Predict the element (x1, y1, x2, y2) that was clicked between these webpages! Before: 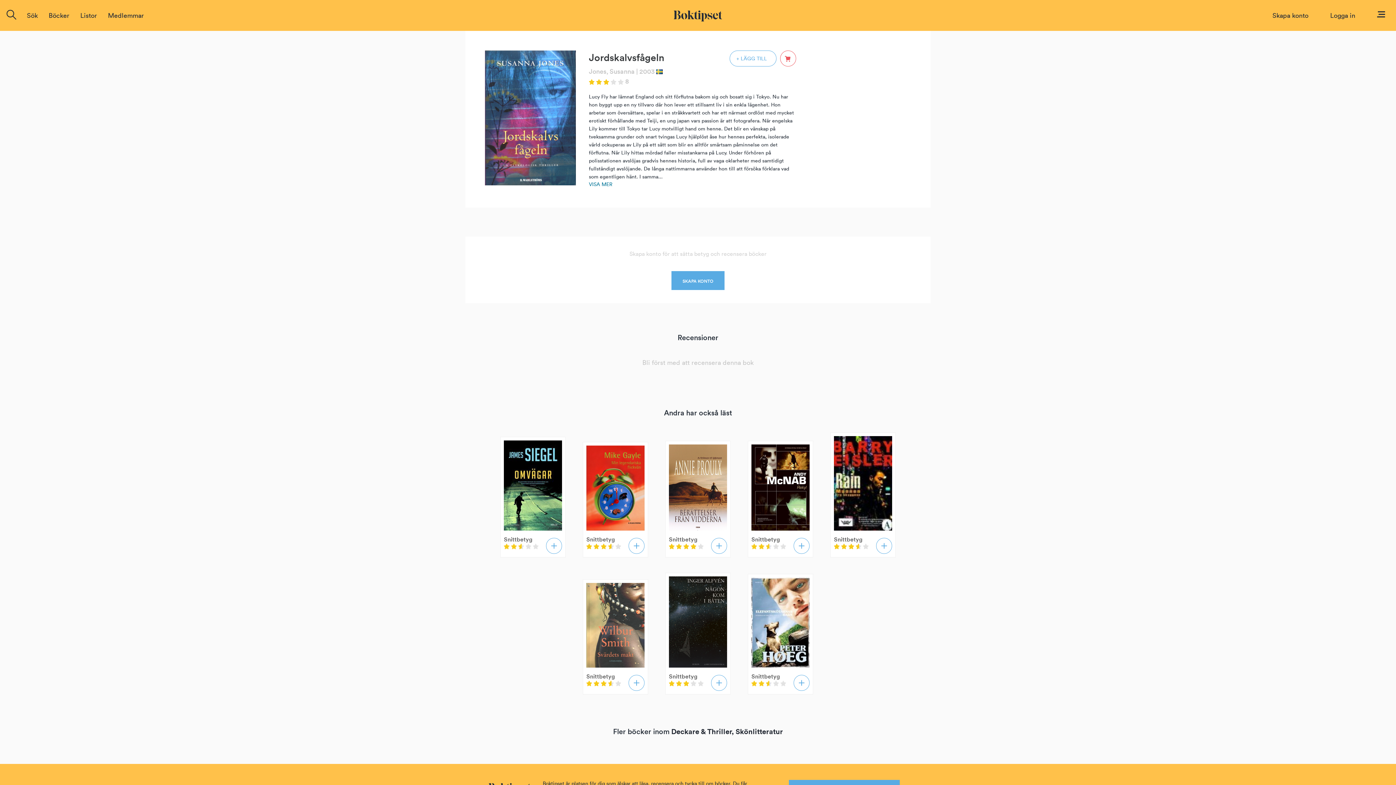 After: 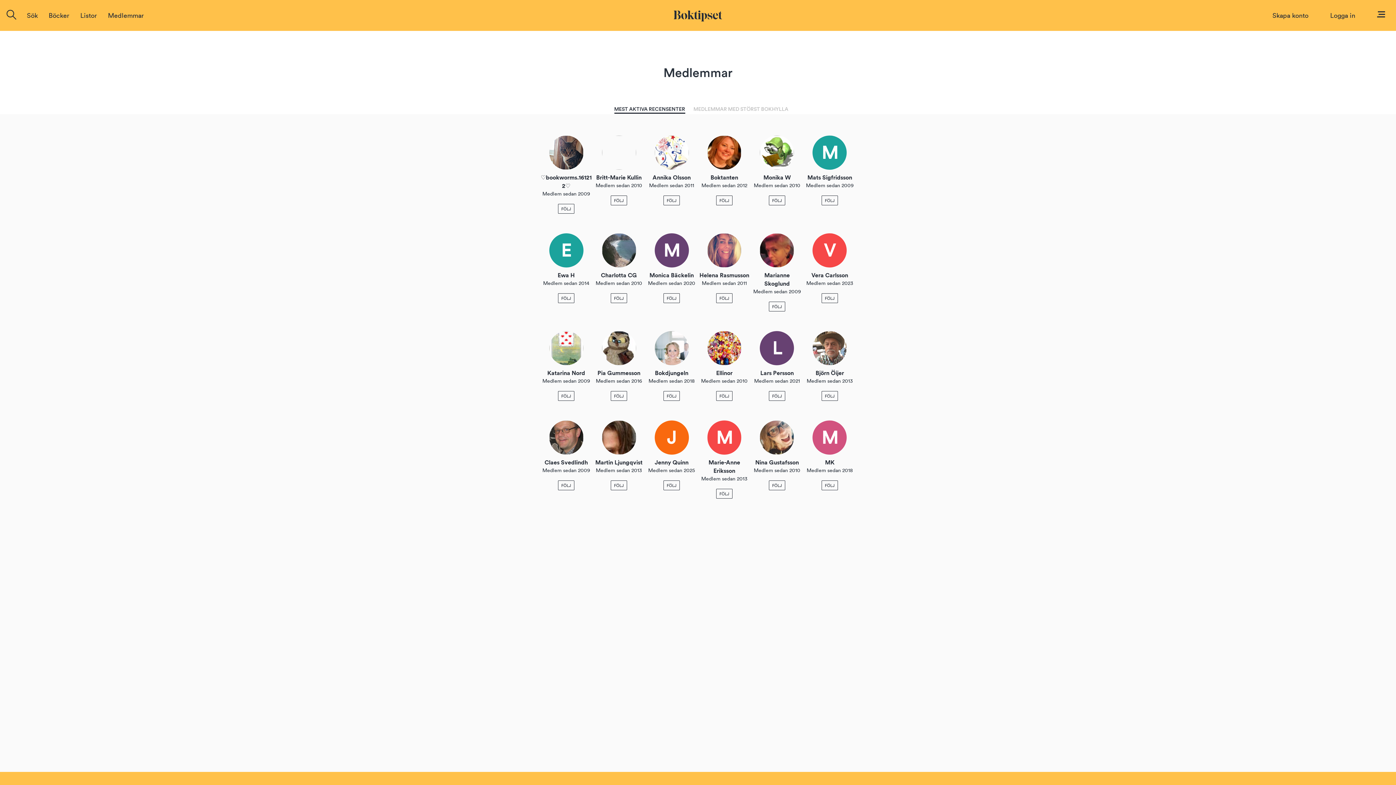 Action: label: Medlemmar bbox: (107, 11, 143, 19)